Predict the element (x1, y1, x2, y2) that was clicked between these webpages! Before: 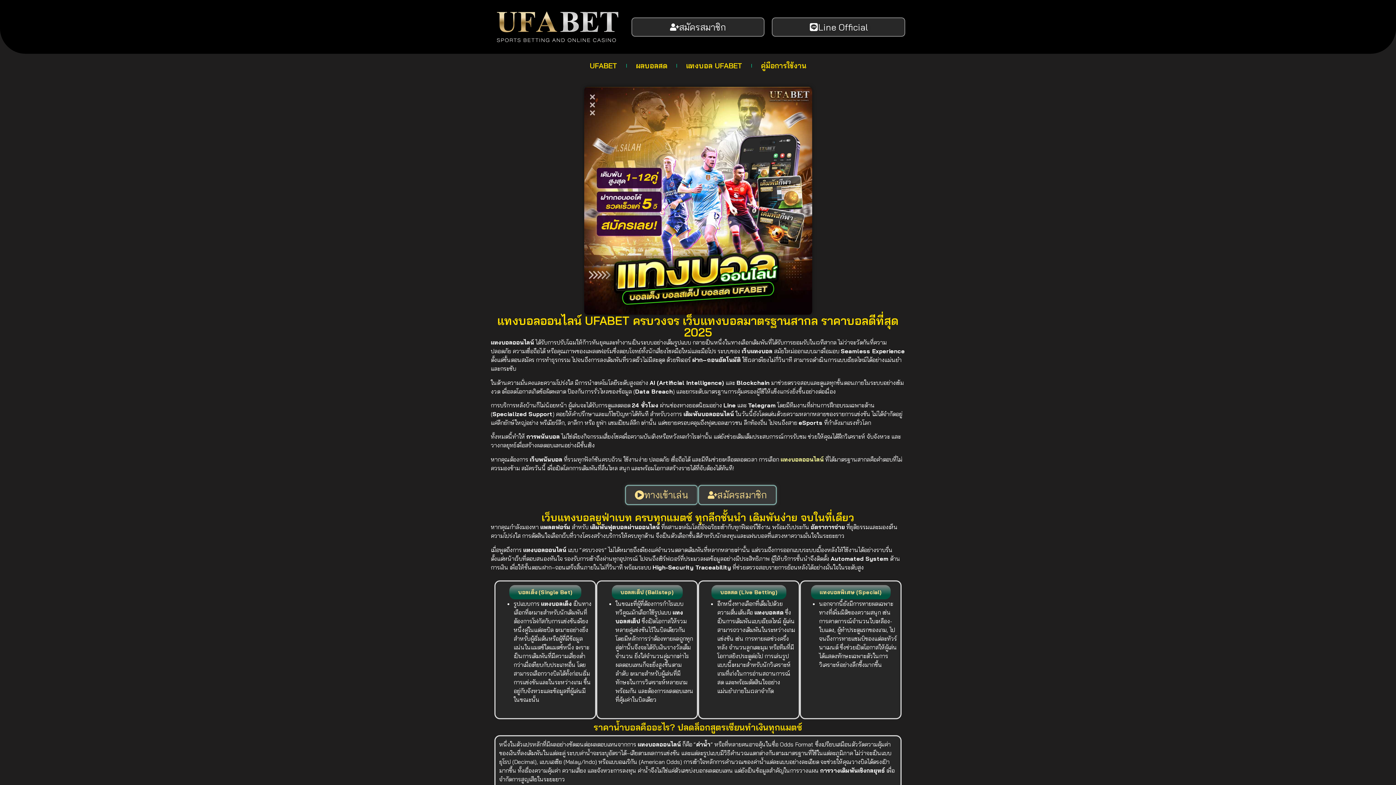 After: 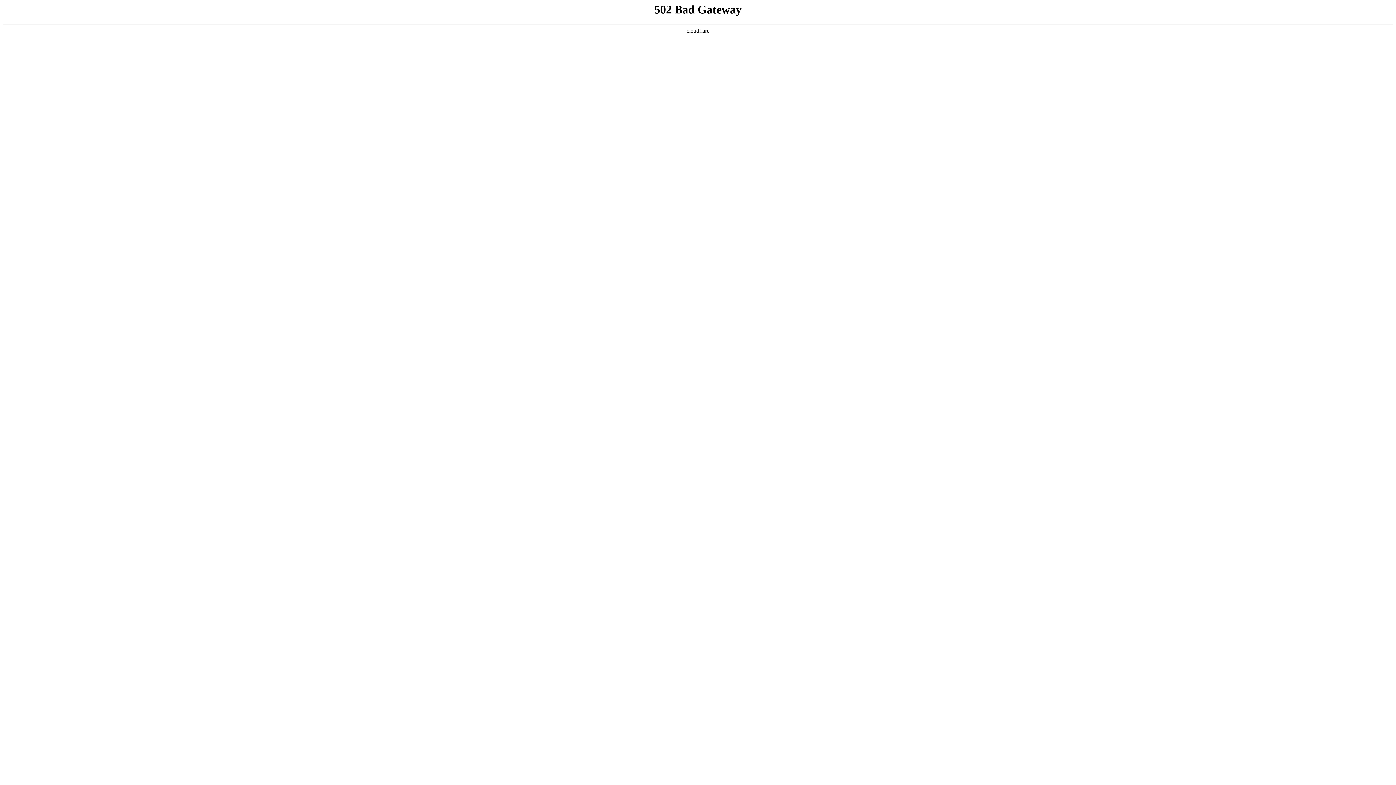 Action: label: แทงบอล UFABET bbox: (678, 57, 749, 74)